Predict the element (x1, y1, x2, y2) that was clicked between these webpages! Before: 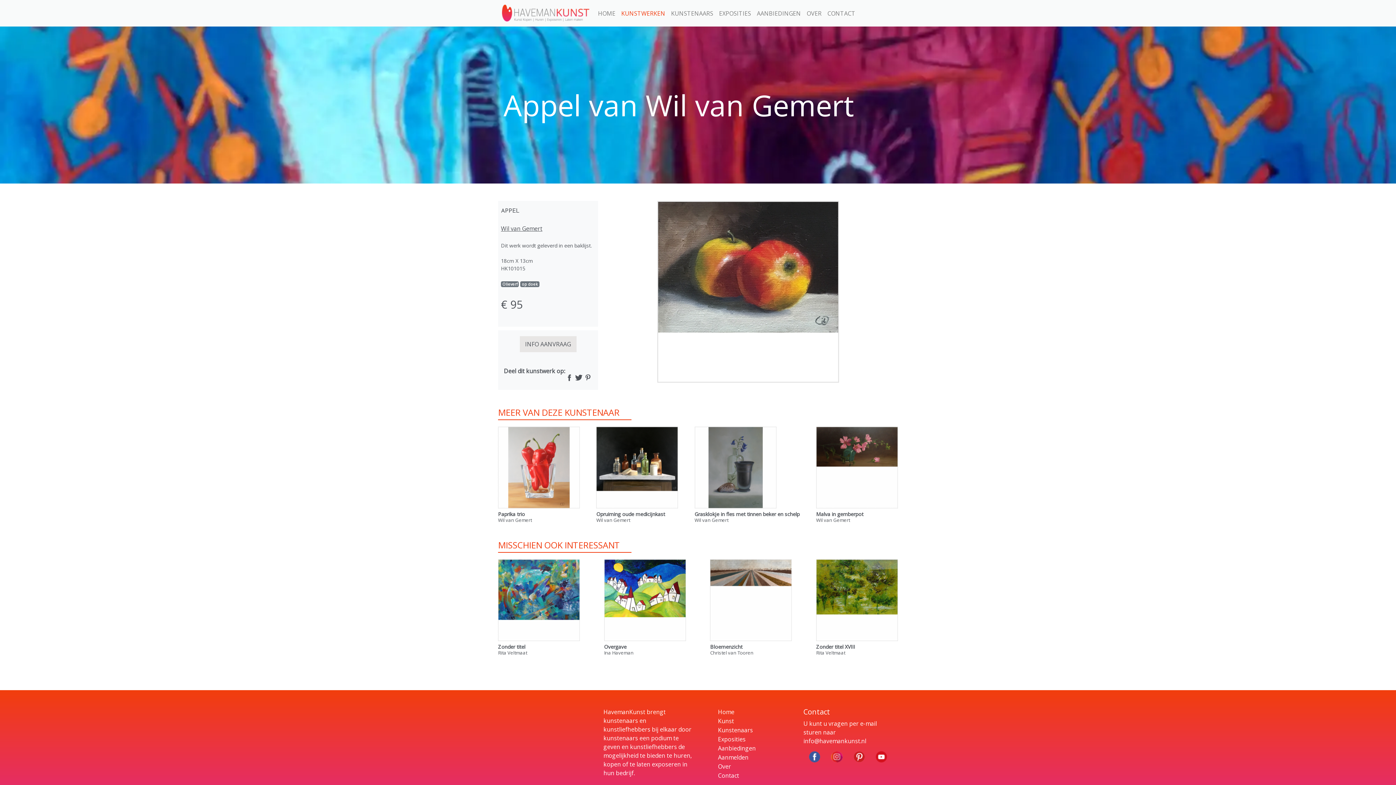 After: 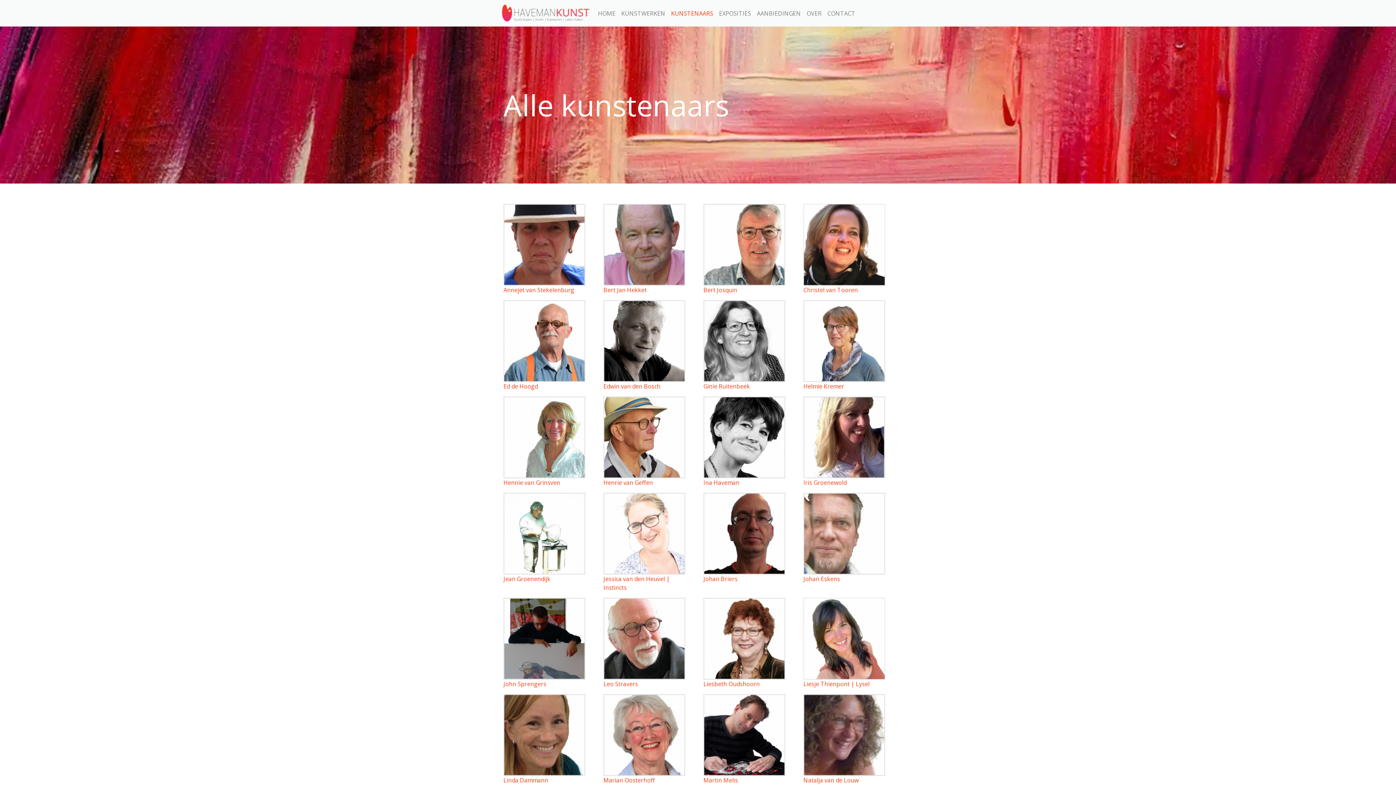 Action: bbox: (668, 6, 716, 20) label: KUNSTENAARS